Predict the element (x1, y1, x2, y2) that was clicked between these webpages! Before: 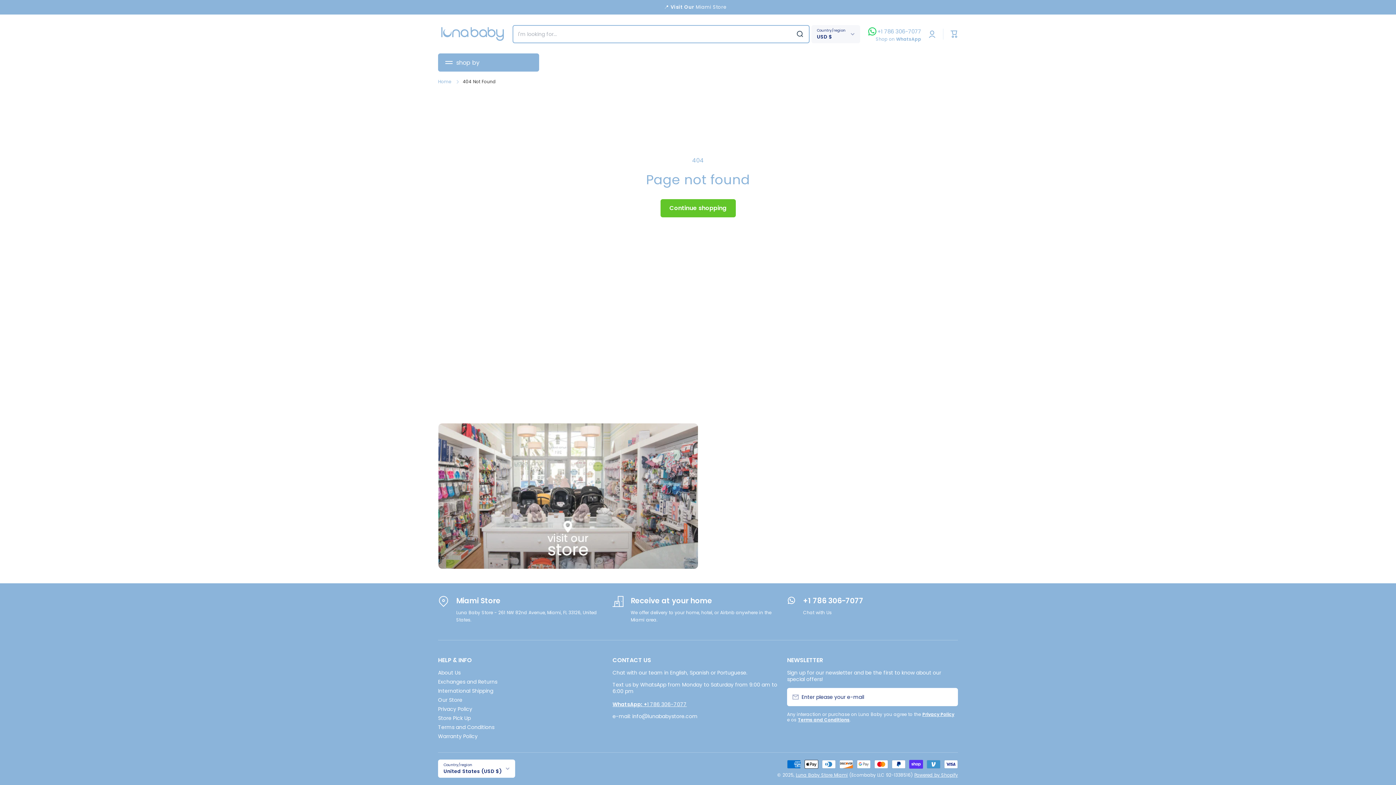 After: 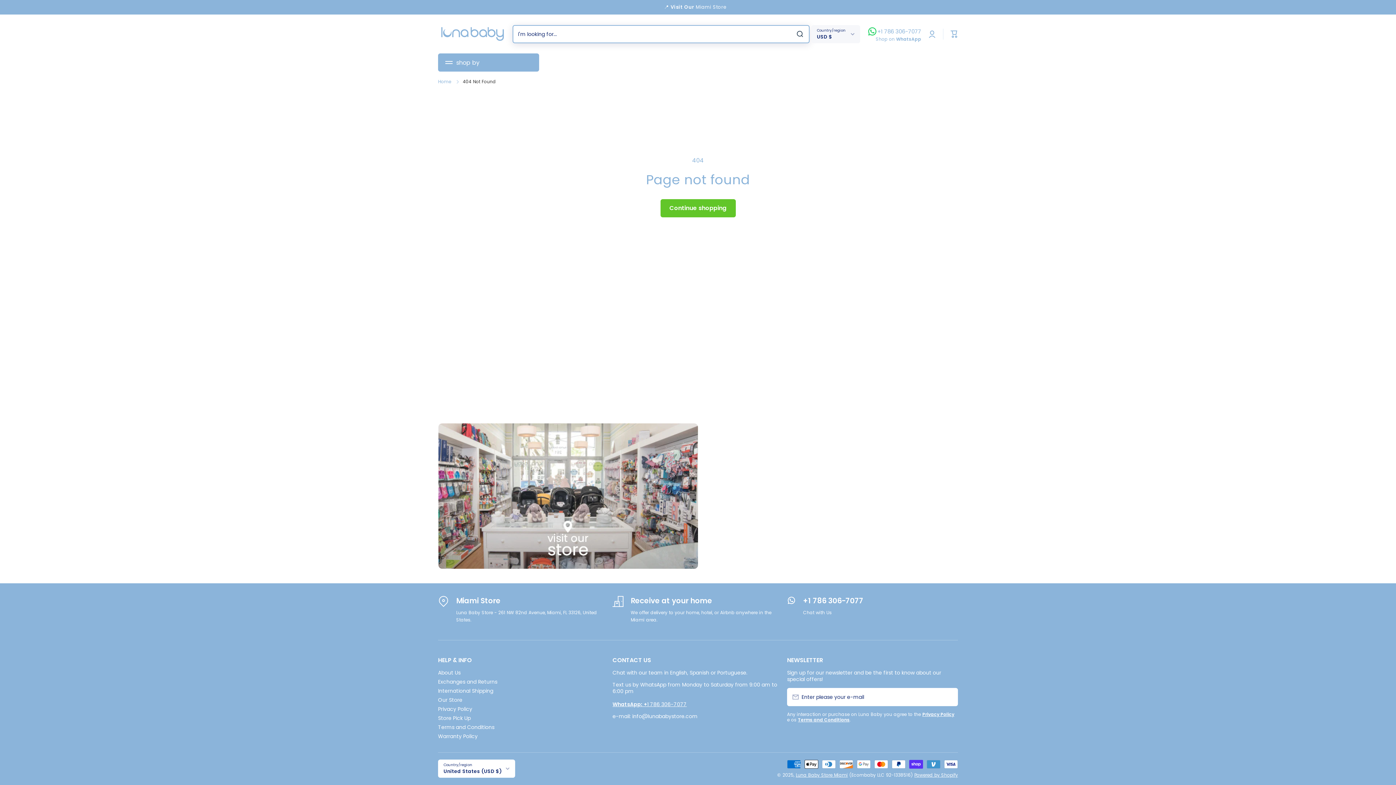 Action: label: I'm looking for... bbox: (790, 24, 809, 43)